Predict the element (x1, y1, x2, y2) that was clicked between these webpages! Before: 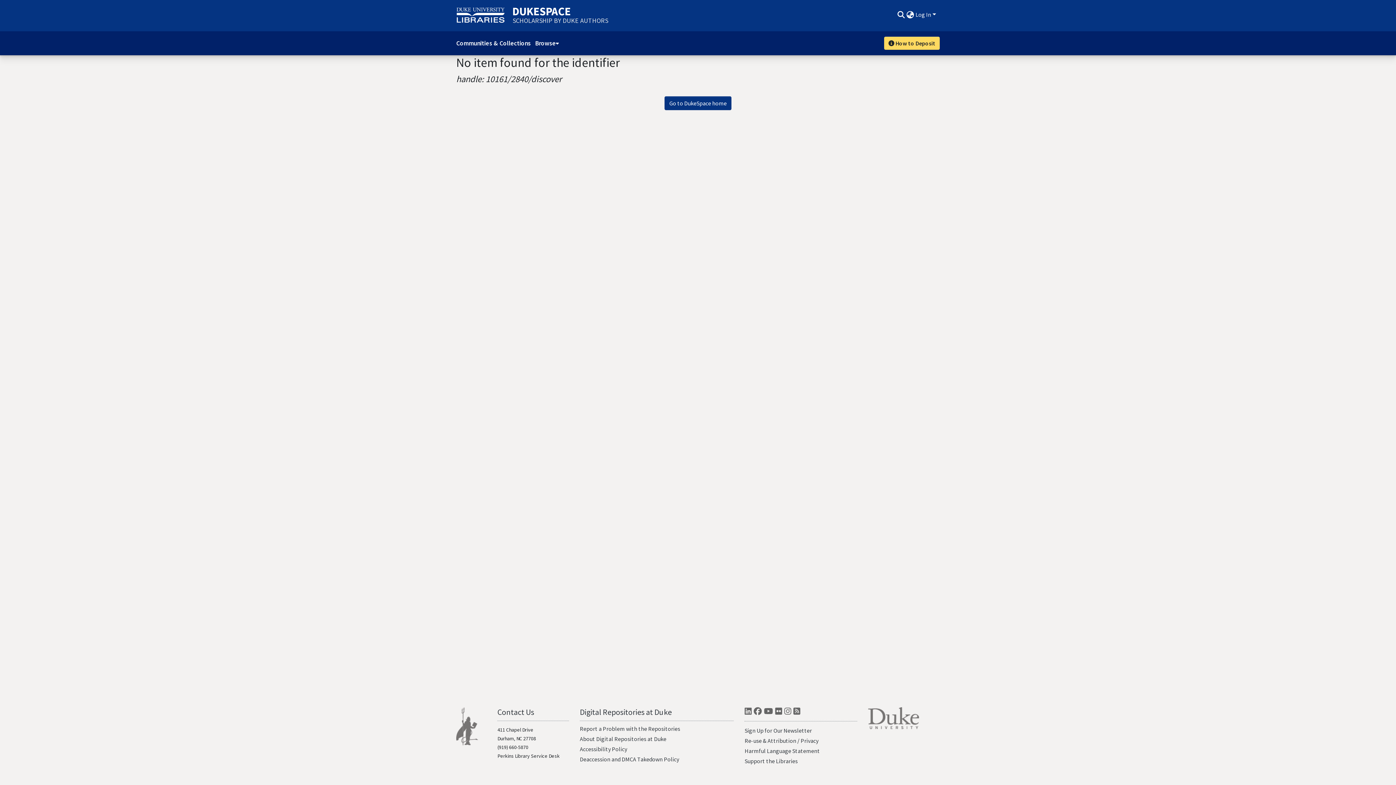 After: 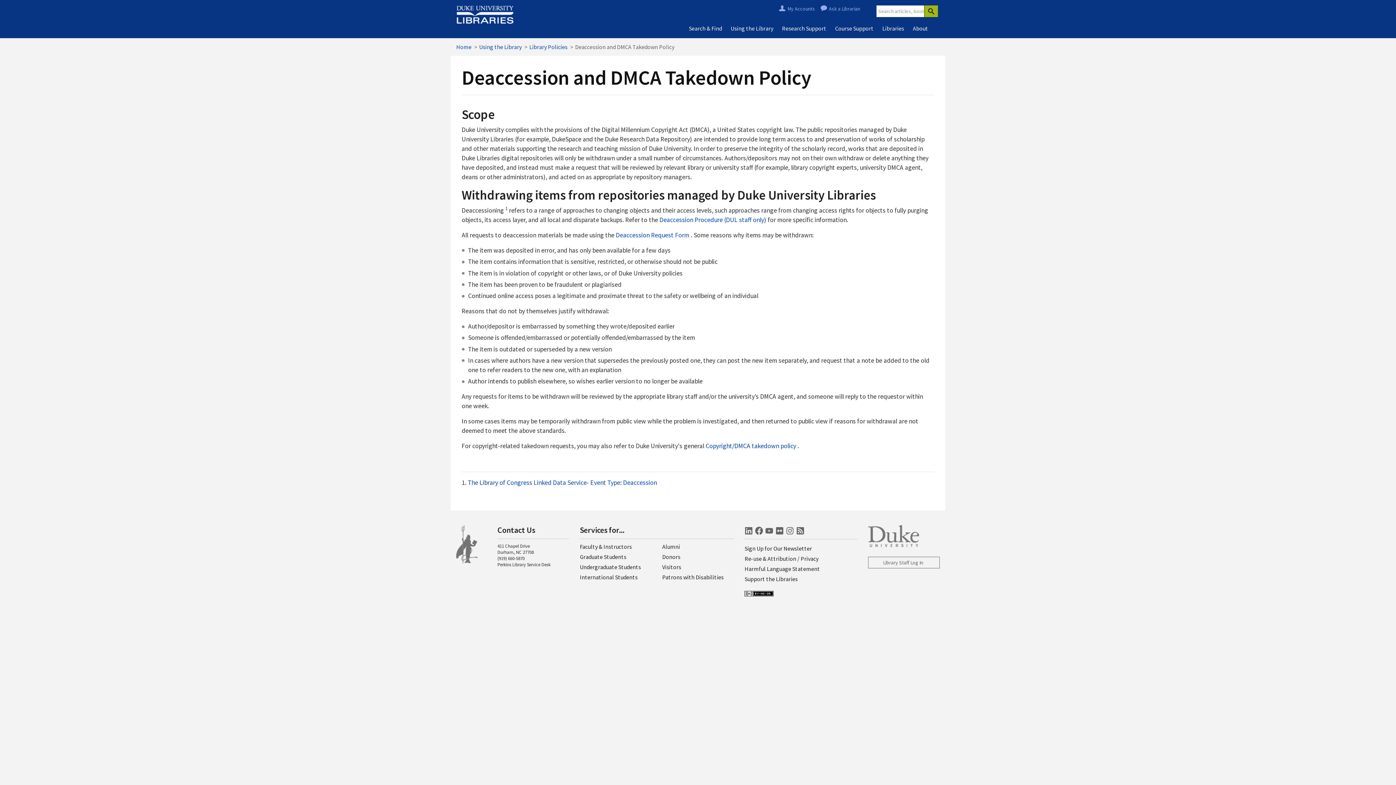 Action: label: Deaccession and DMCA Takedown Policy bbox: (579, 756, 679, 763)